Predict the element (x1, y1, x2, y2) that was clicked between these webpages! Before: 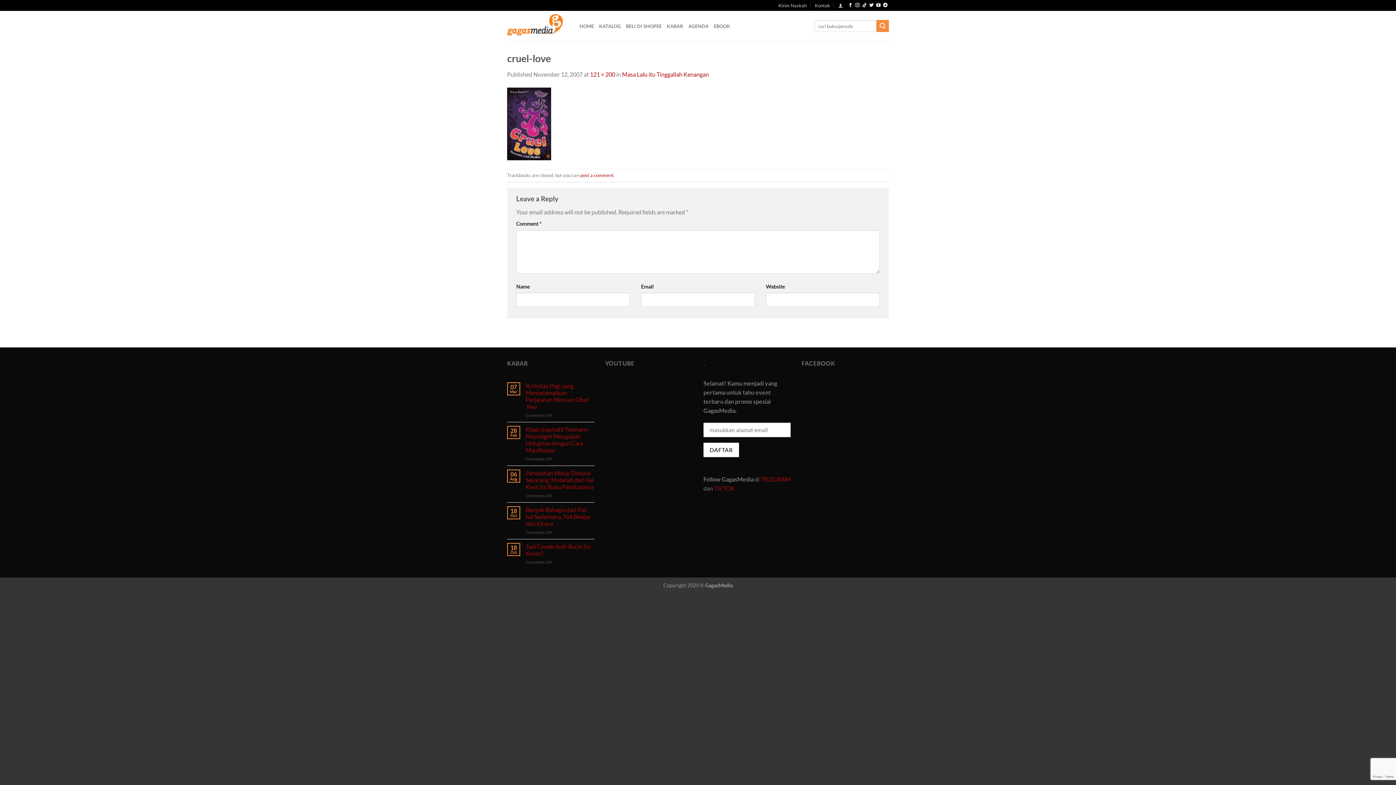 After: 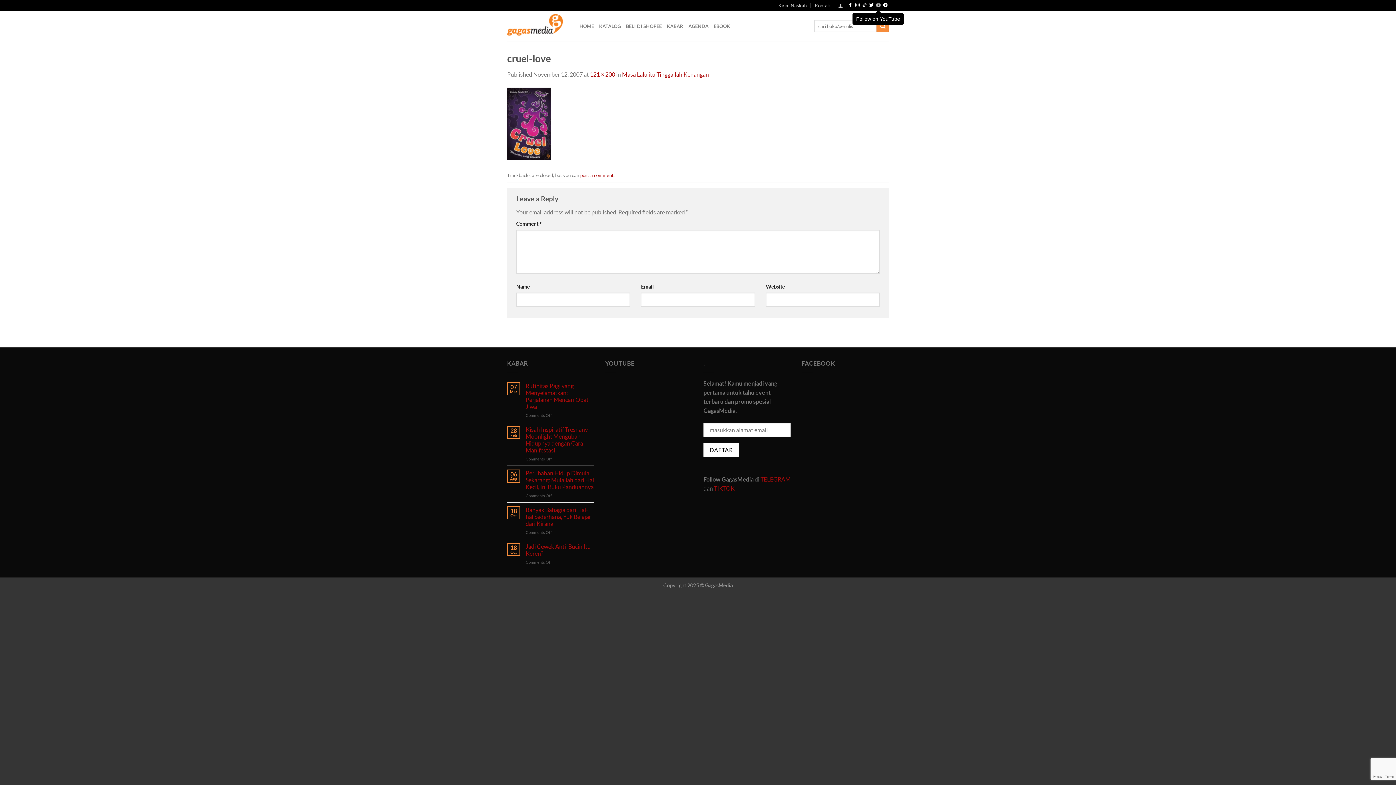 Action: bbox: (876, 3, 880, 8) label: Follow on YouTube